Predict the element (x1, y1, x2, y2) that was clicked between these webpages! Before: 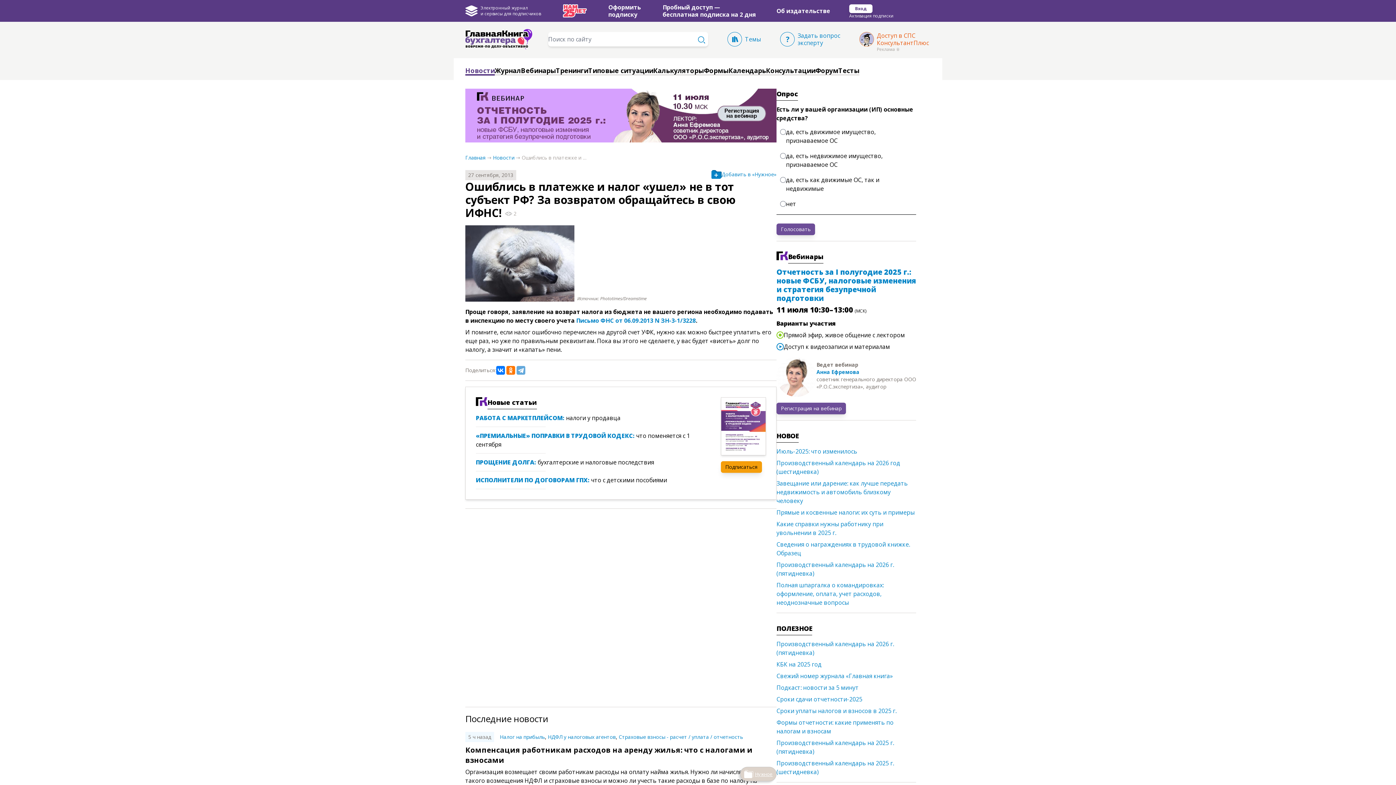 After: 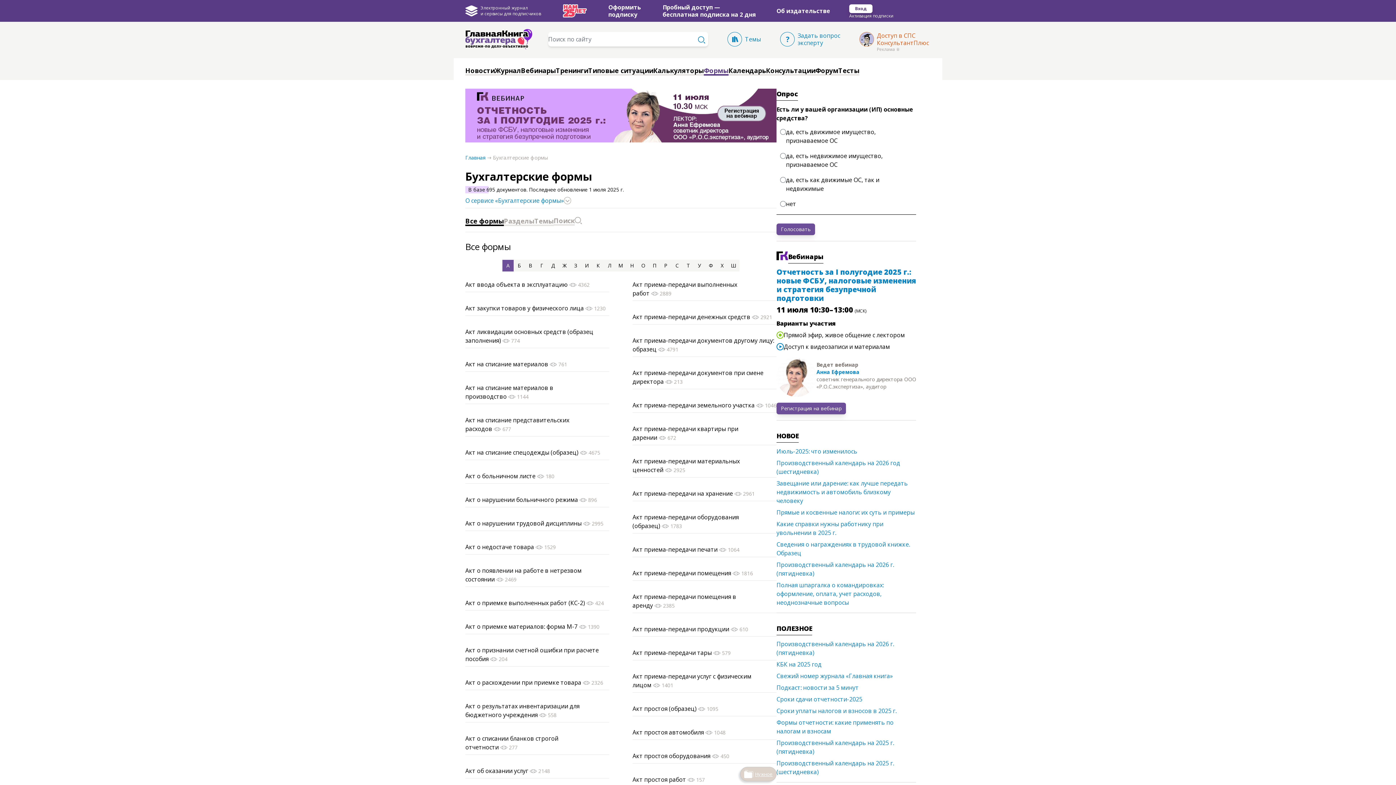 Action: label: Формы bbox: (704, 66, 728, 74)